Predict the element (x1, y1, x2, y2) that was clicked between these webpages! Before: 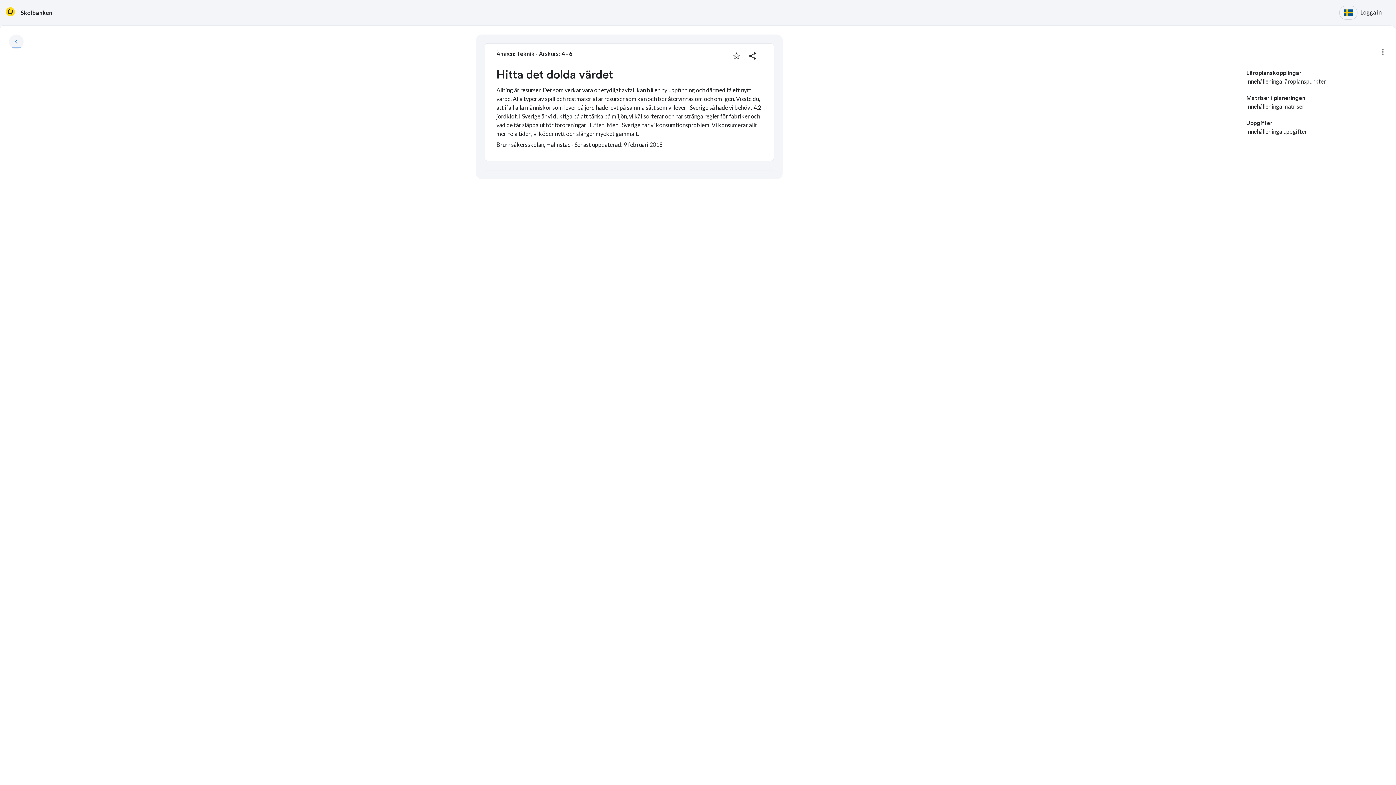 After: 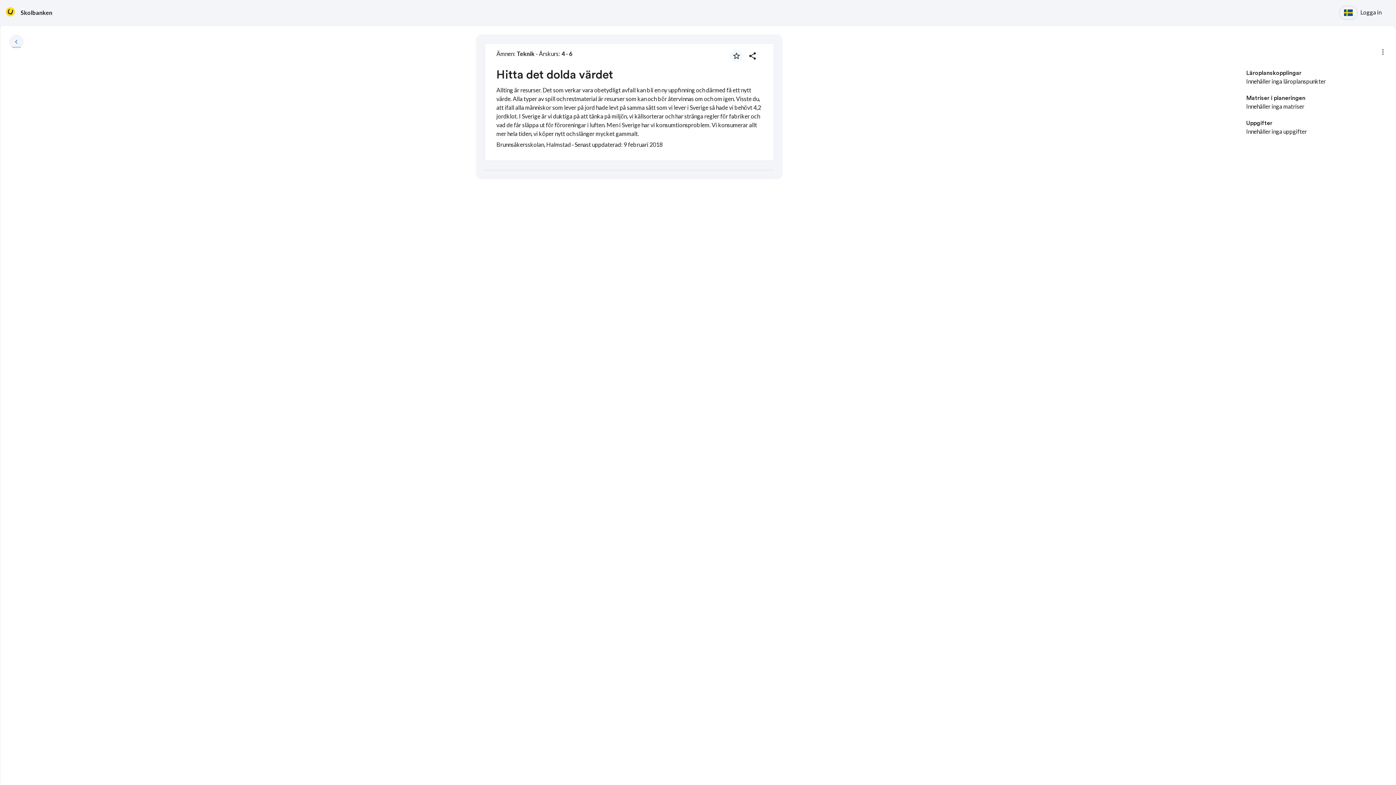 Action: label: Markera som favorit bbox: (730, 49, 743, 62)